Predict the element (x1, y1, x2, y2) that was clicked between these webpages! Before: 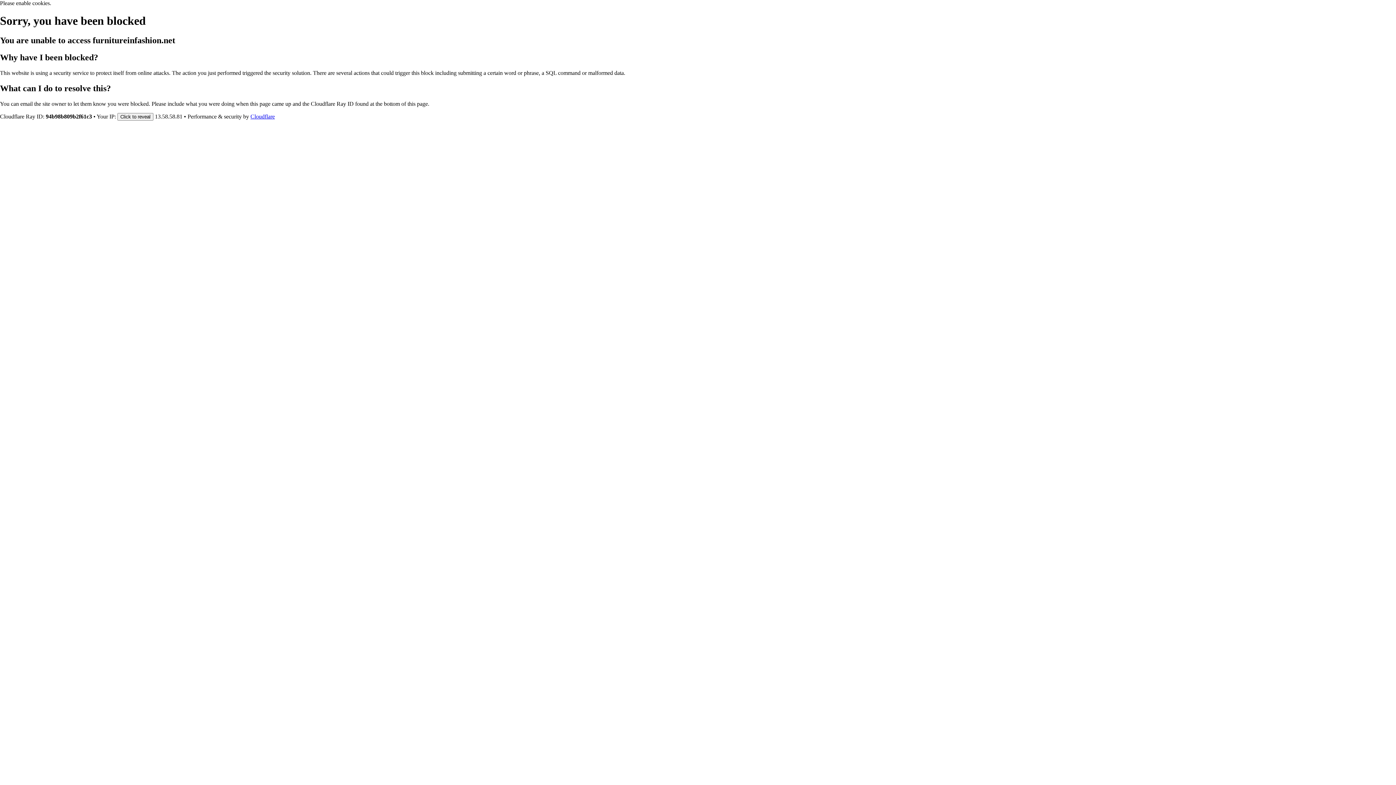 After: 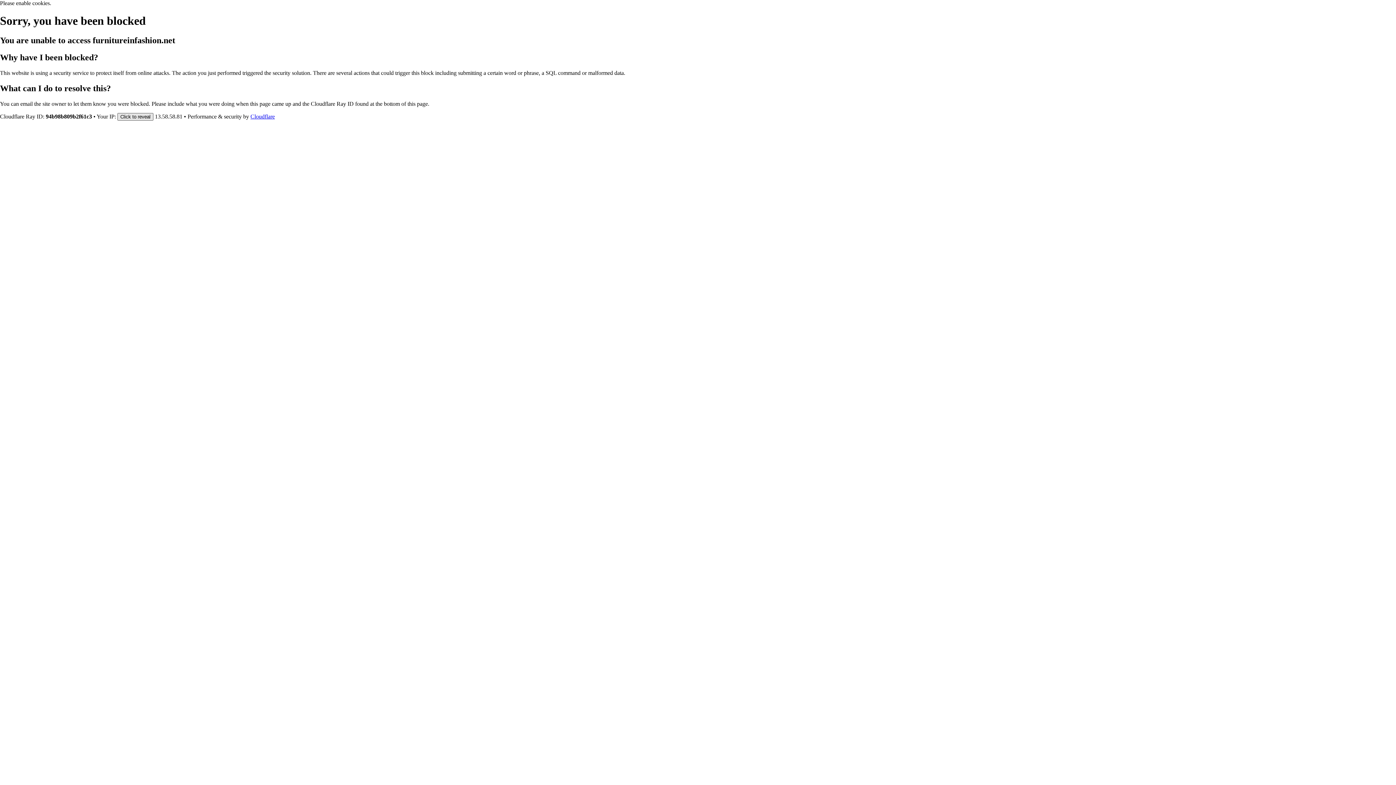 Action: bbox: (117, 112, 153, 120) label: Click to reveal